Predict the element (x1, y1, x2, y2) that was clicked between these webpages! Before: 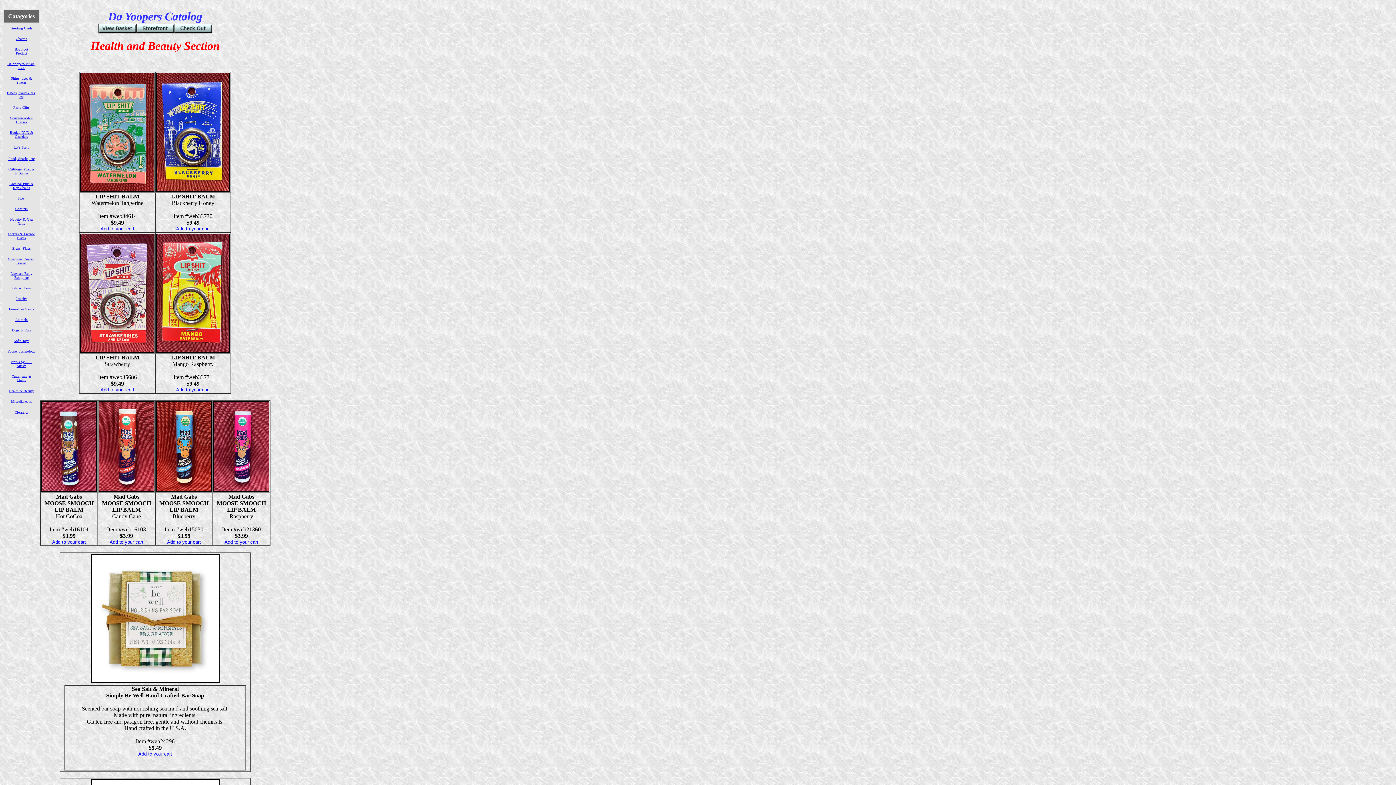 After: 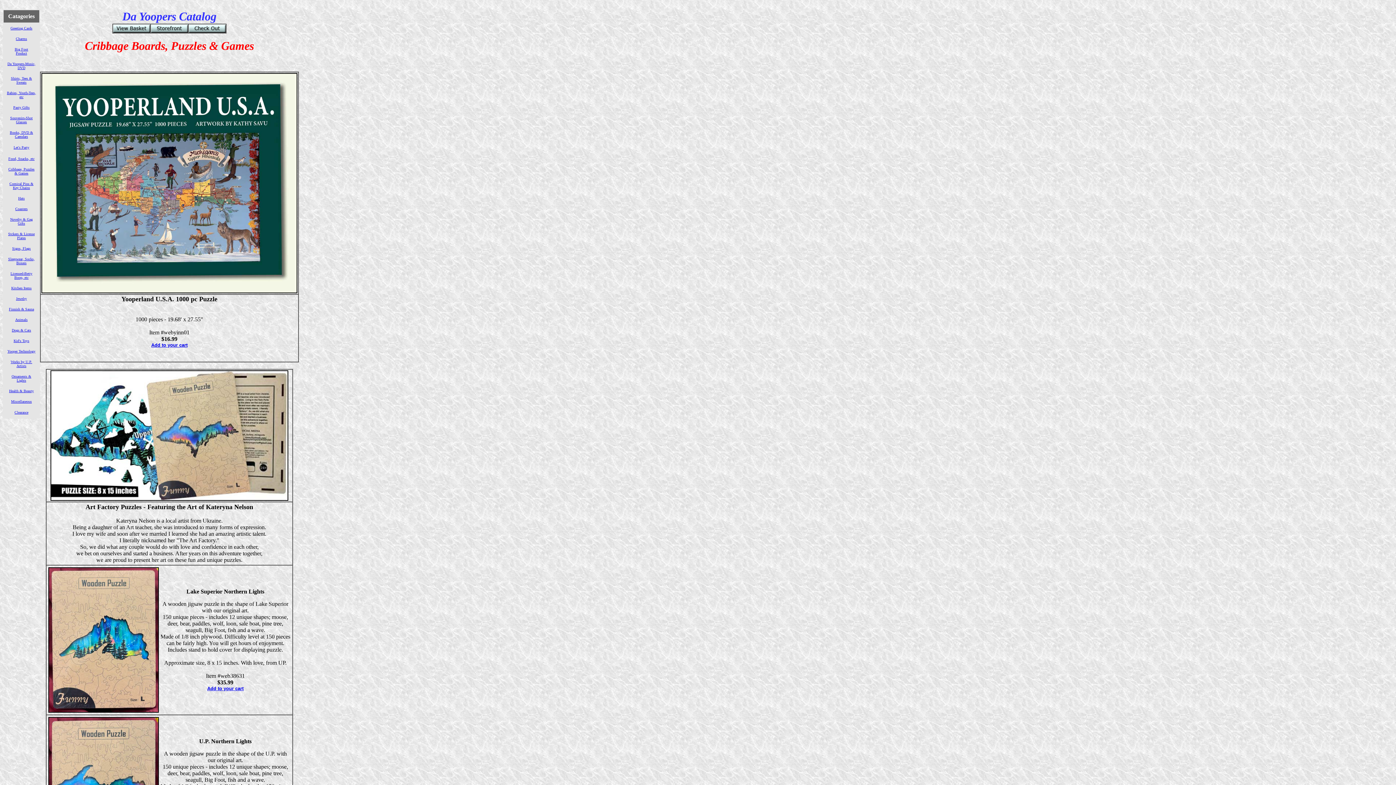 Action: bbox: (8, 167, 34, 175) label: Cribbage, Puzzles & Games